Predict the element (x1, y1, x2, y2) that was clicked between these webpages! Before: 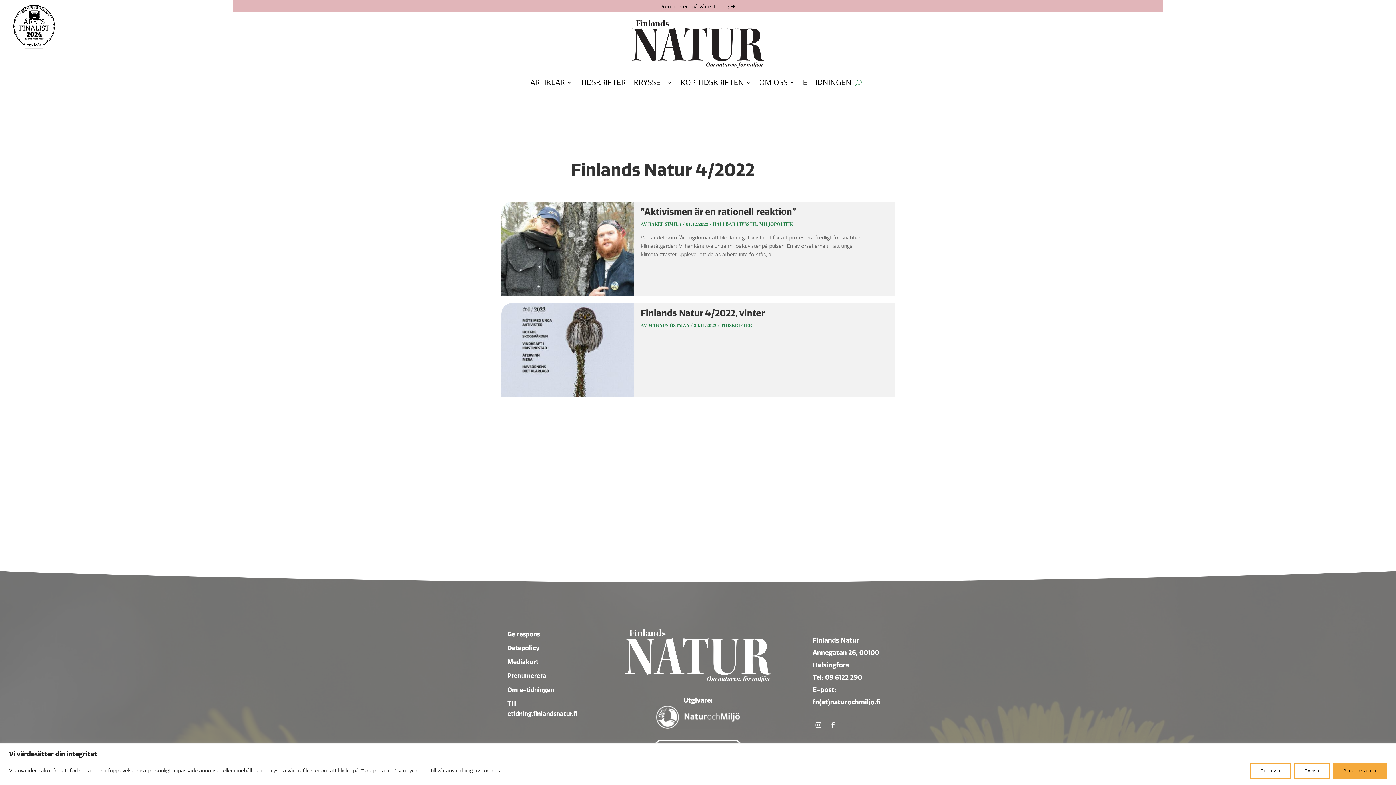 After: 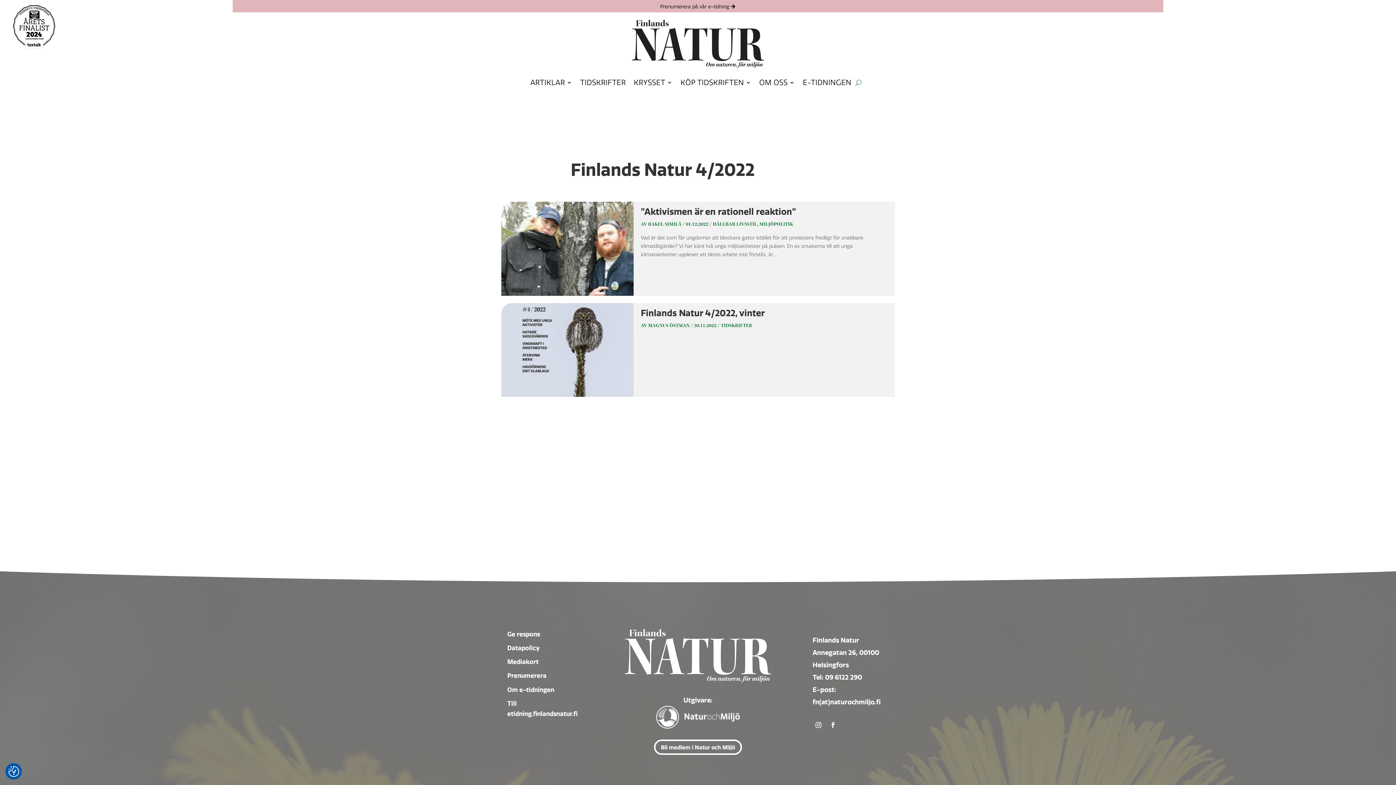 Action: bbox: (1333, 763, 1387, 779) label: Acceptera alla